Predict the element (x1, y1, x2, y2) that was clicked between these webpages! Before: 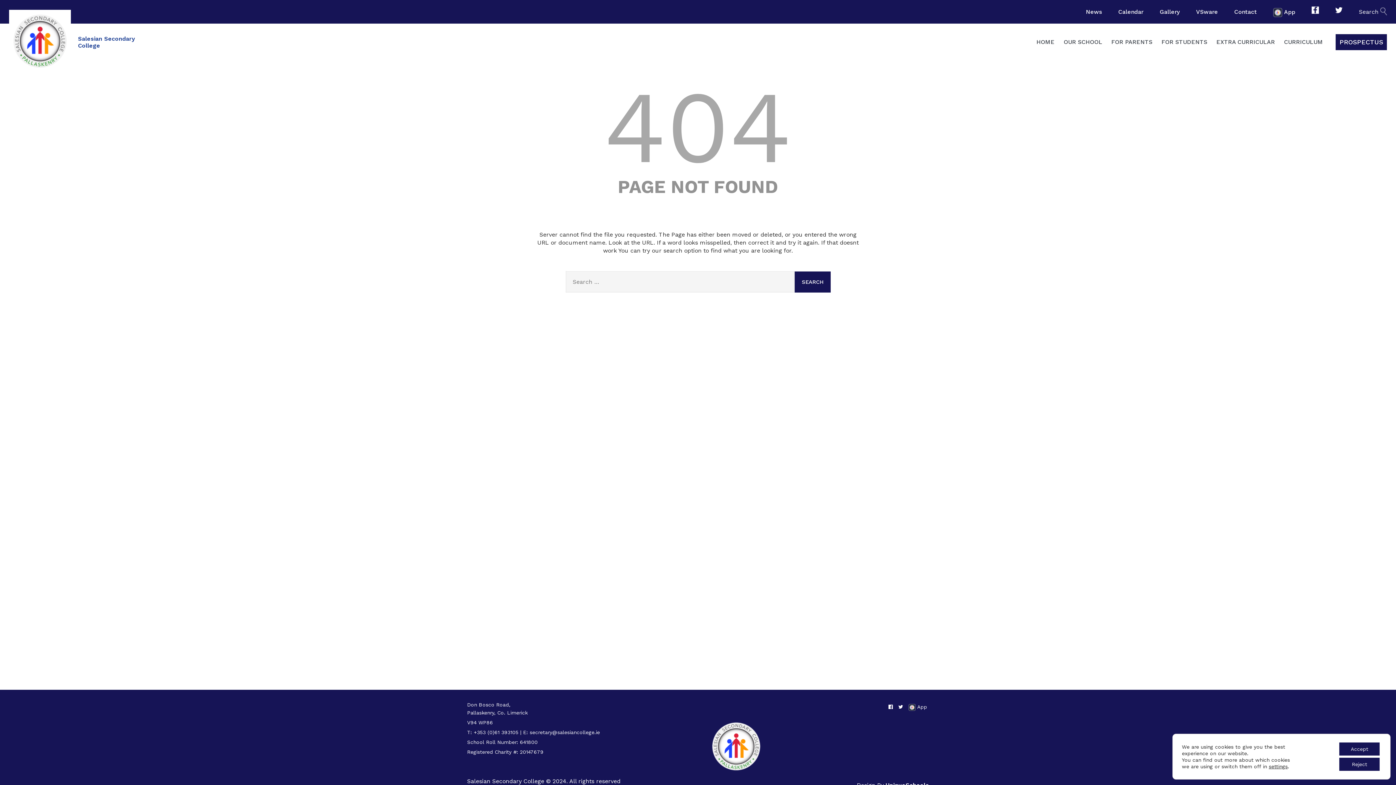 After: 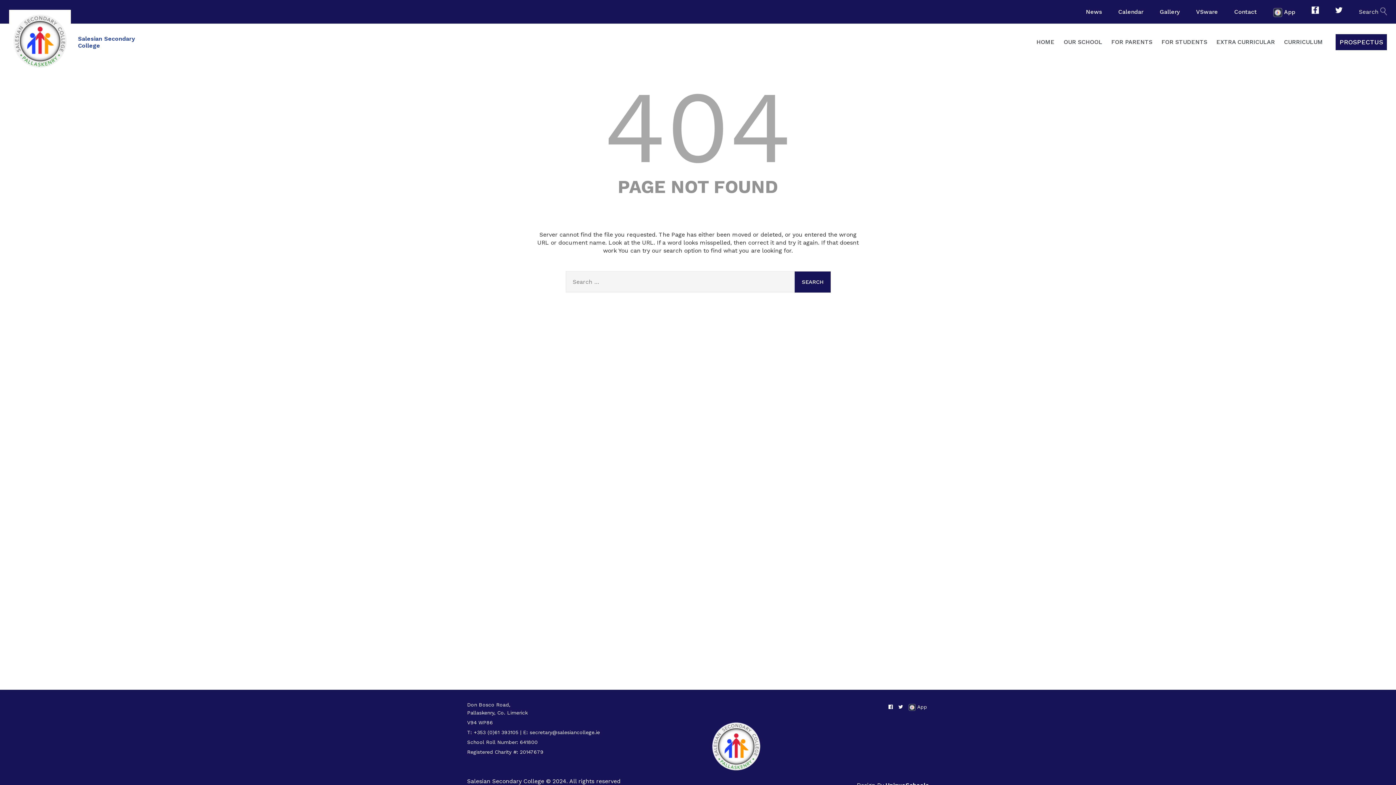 Action: label: Accept bbox: (1339, 742, 1380, 756)